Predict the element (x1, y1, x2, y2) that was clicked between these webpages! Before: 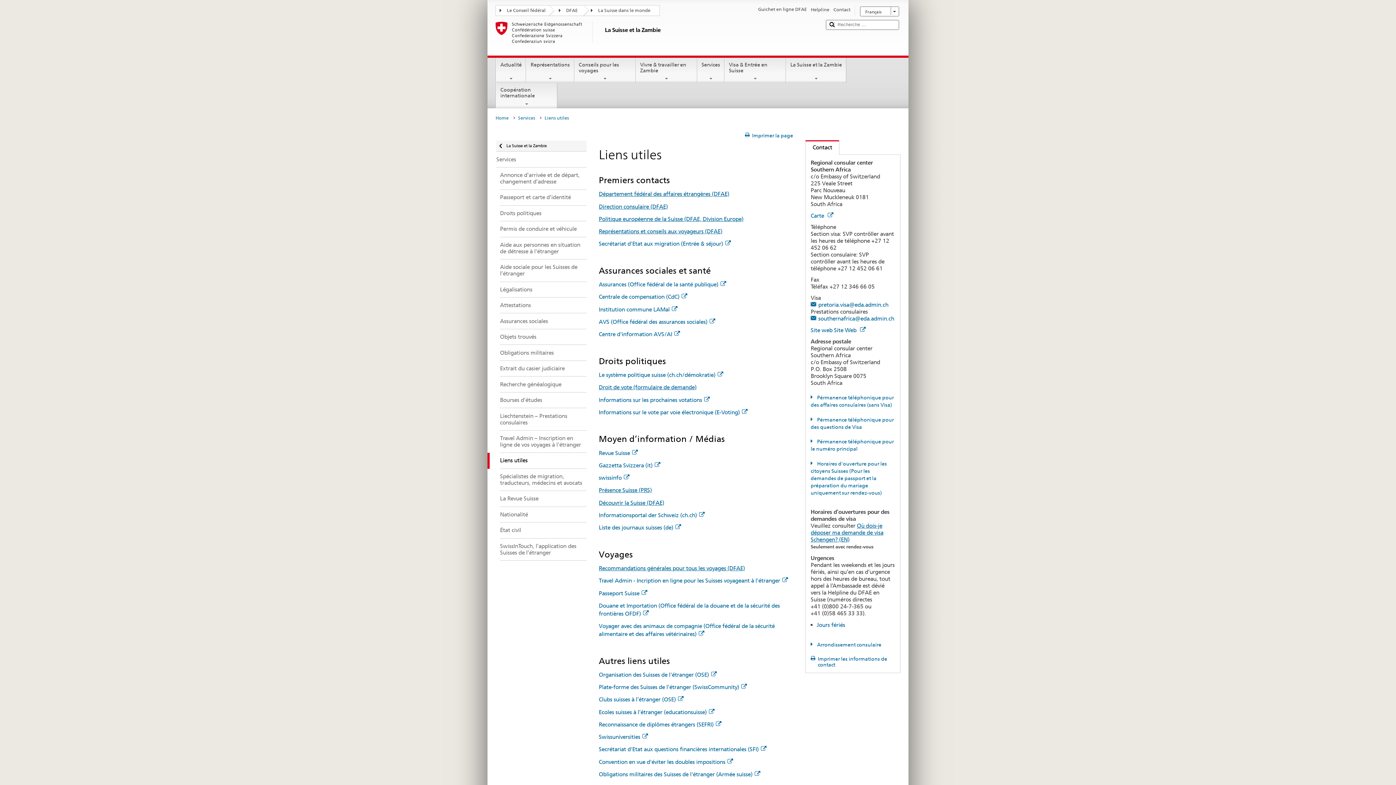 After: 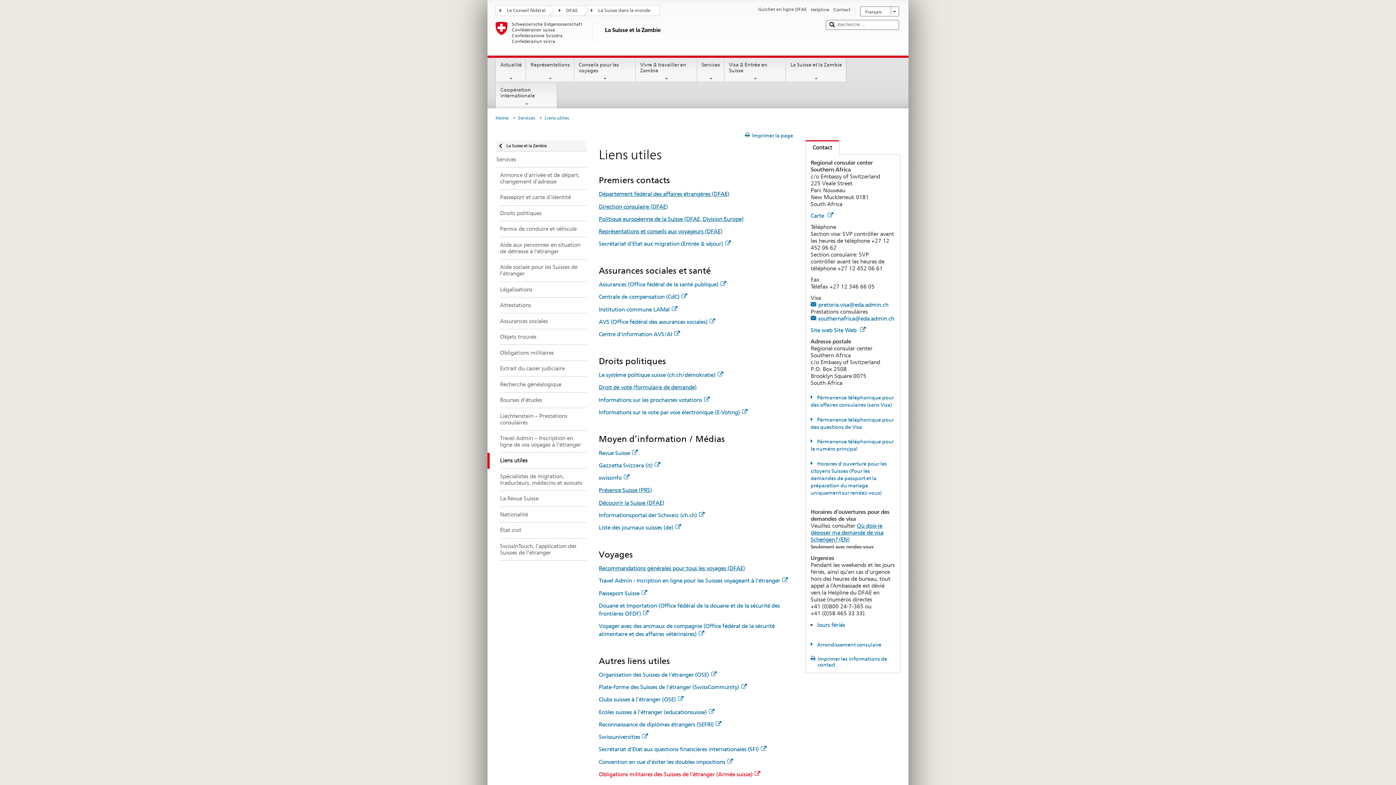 Action: label: Obligations militaires des Suisses de l'étranger (Armée suisse) bbox: (598, 771, 760, 778)